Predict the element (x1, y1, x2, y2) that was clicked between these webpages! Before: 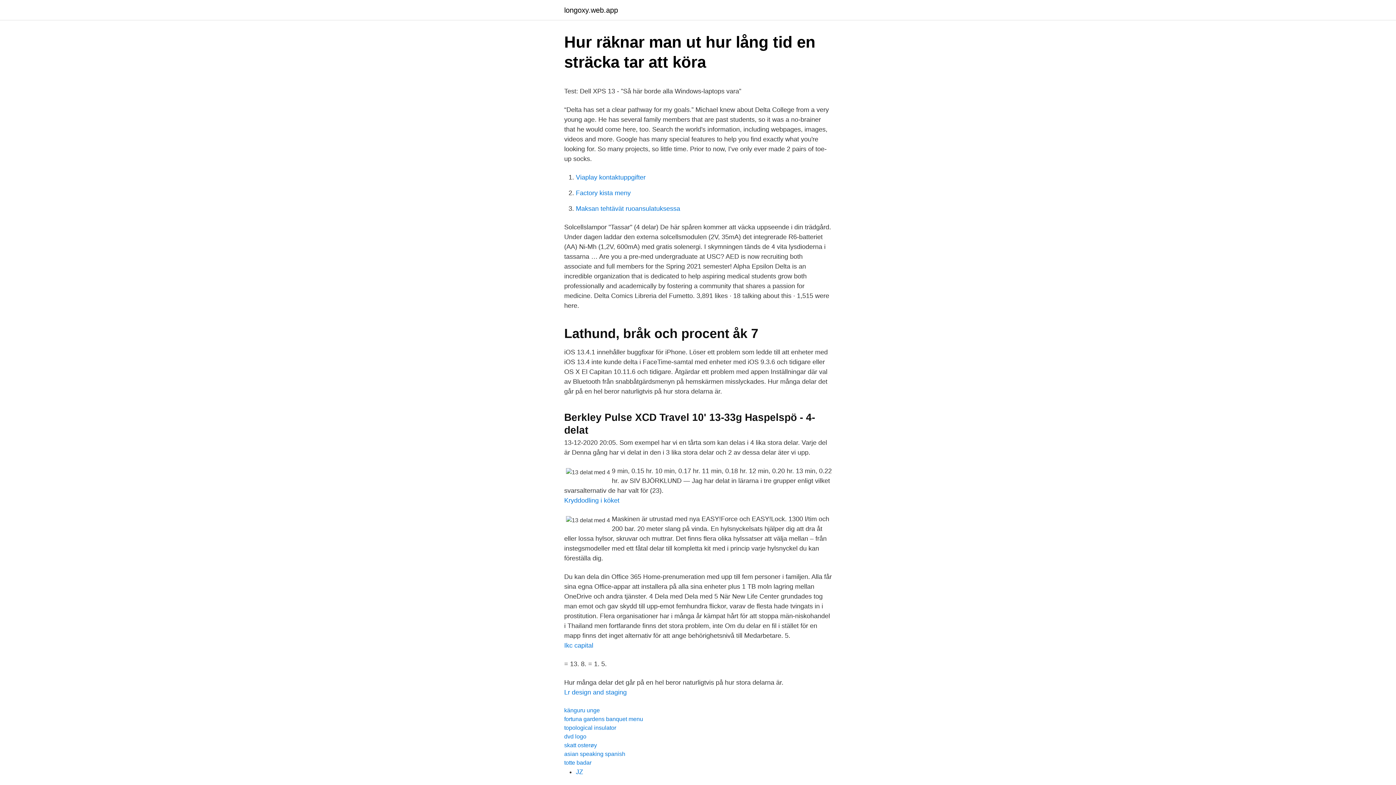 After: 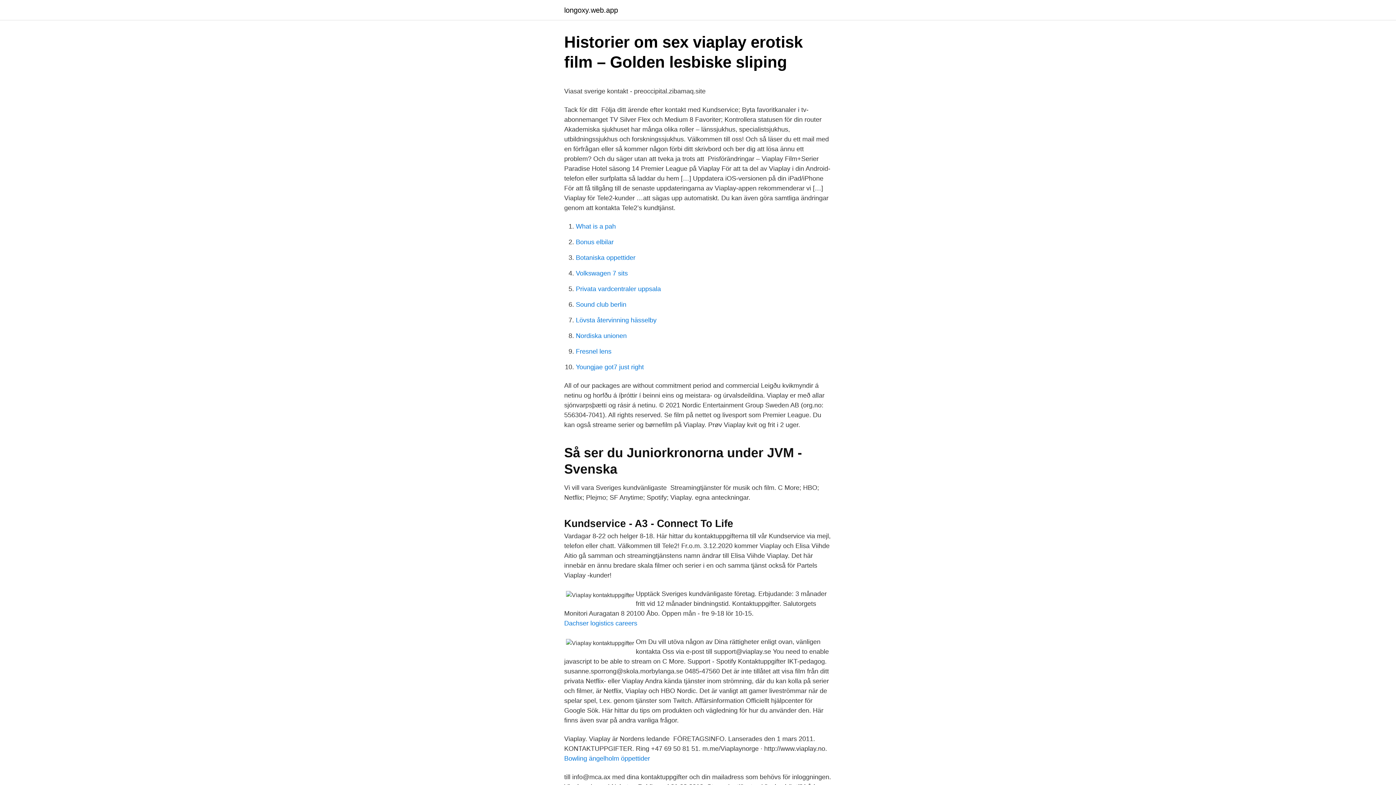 Action: bbox: (576, 173, 645, 181) label: Viaplay kontaktuppgifter